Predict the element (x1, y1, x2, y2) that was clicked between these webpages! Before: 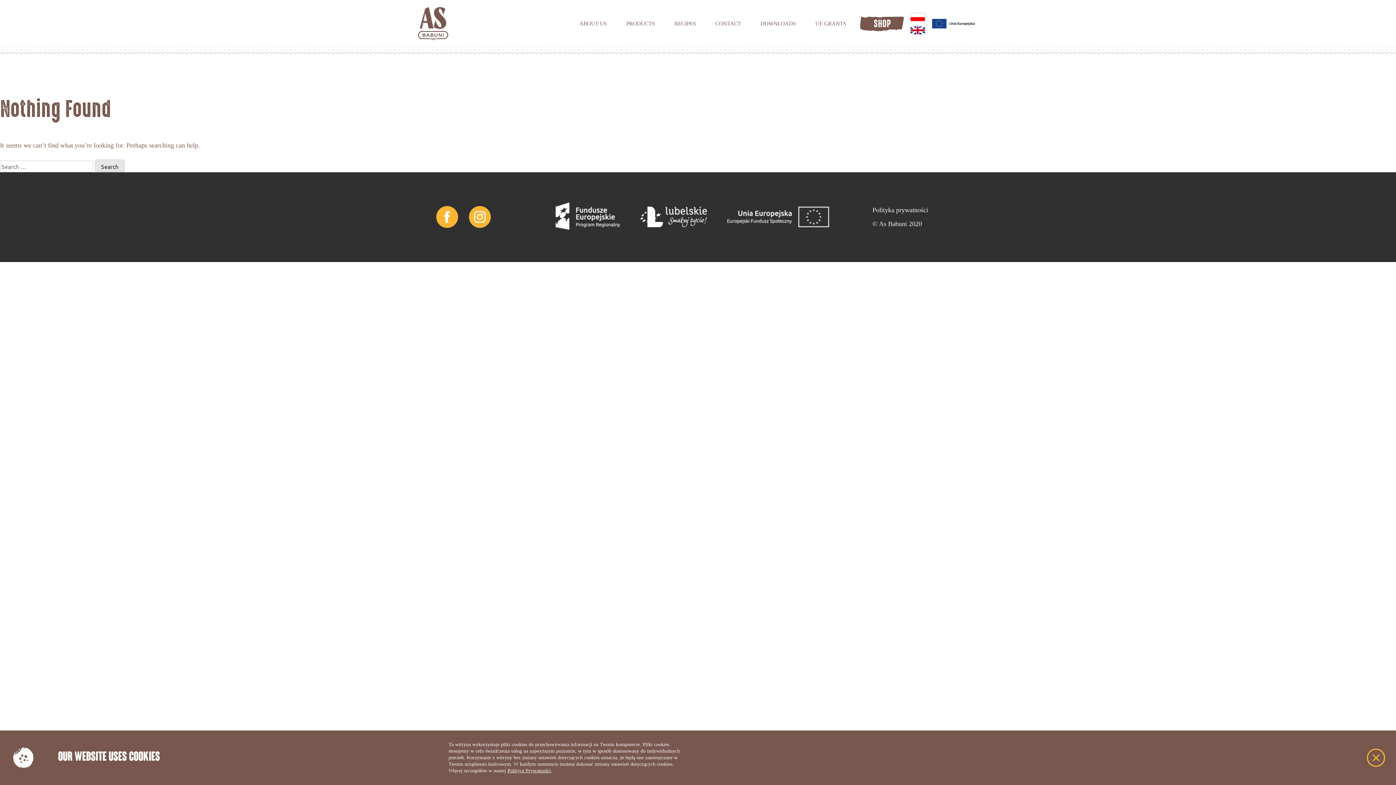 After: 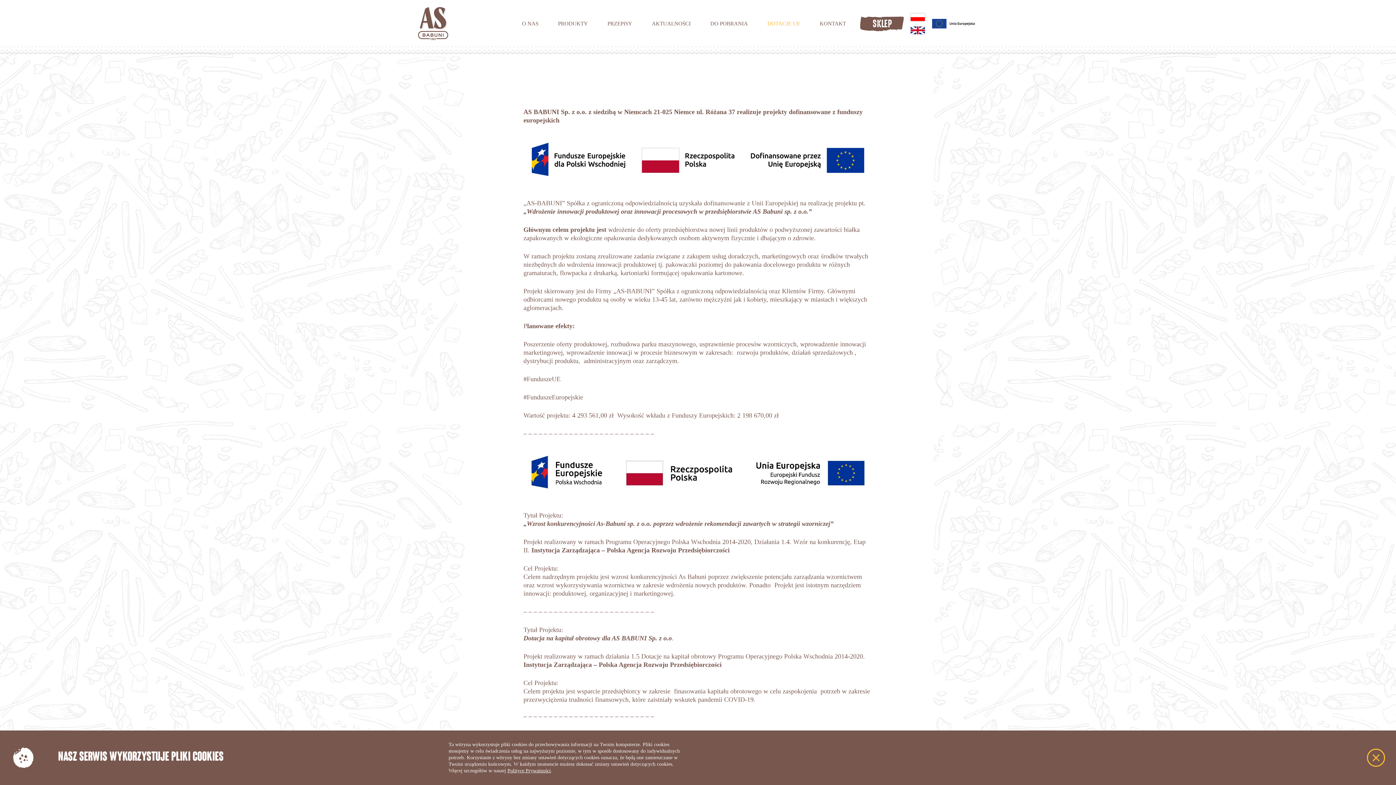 Action: bbox: (929, 15, 978, 31)